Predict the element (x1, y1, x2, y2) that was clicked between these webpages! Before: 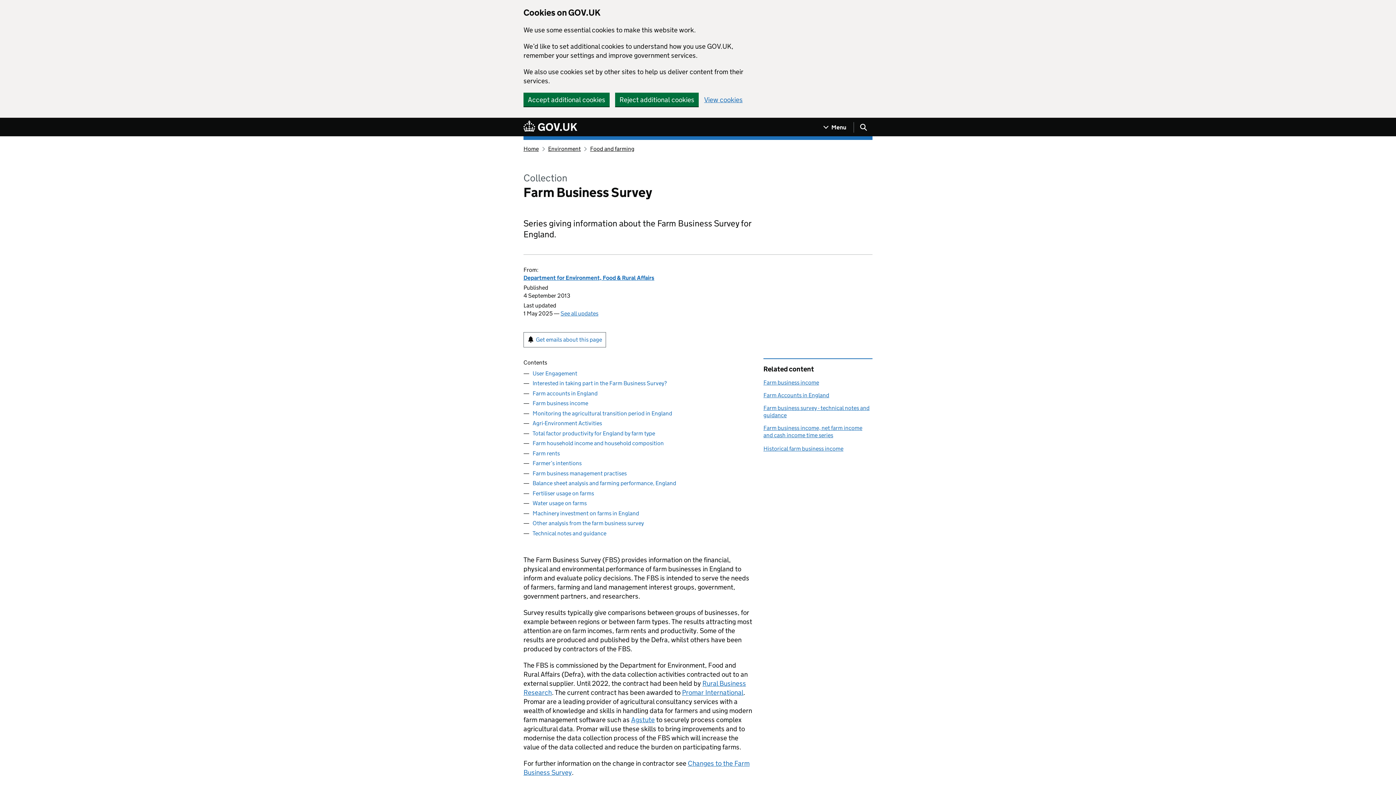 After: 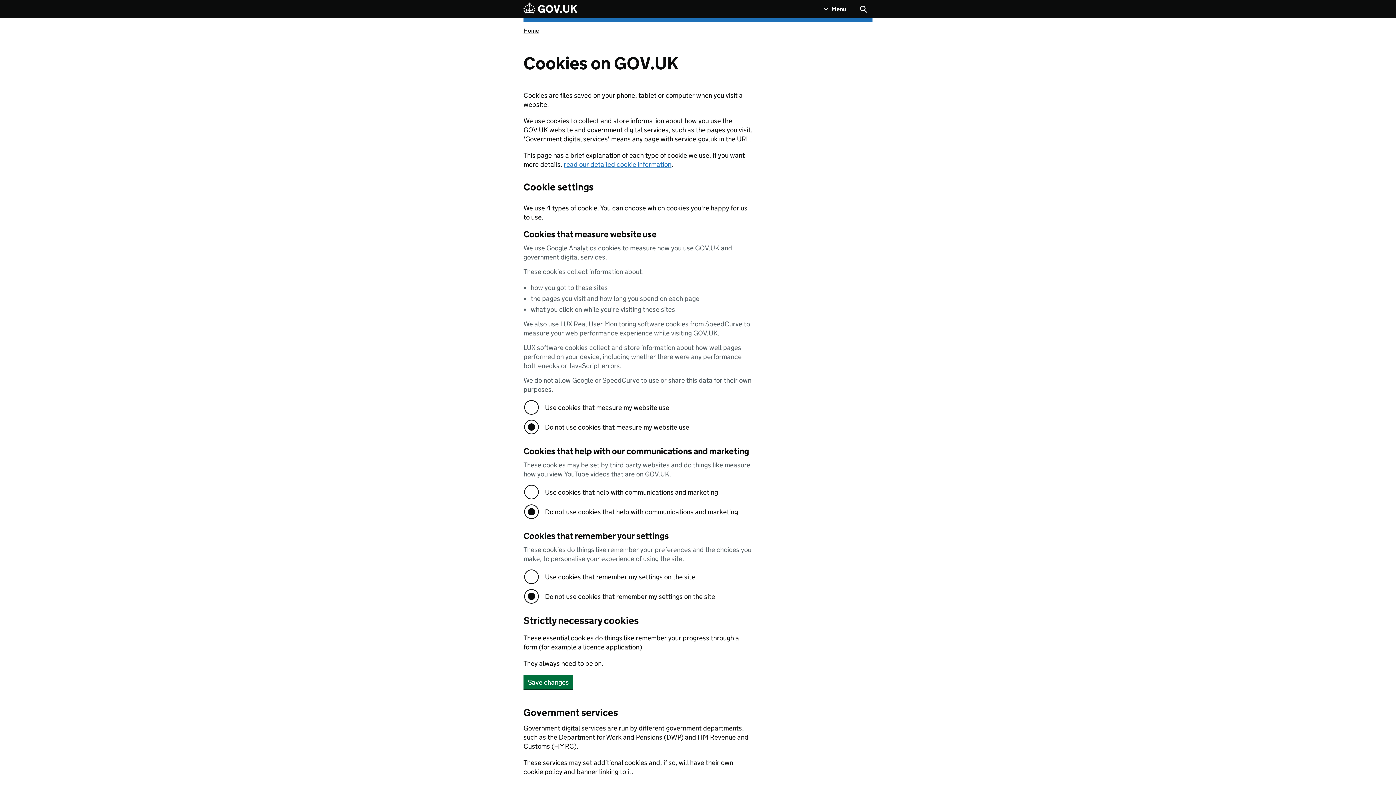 Action: label: View cookies bbox: (704, 96, 742, 103)